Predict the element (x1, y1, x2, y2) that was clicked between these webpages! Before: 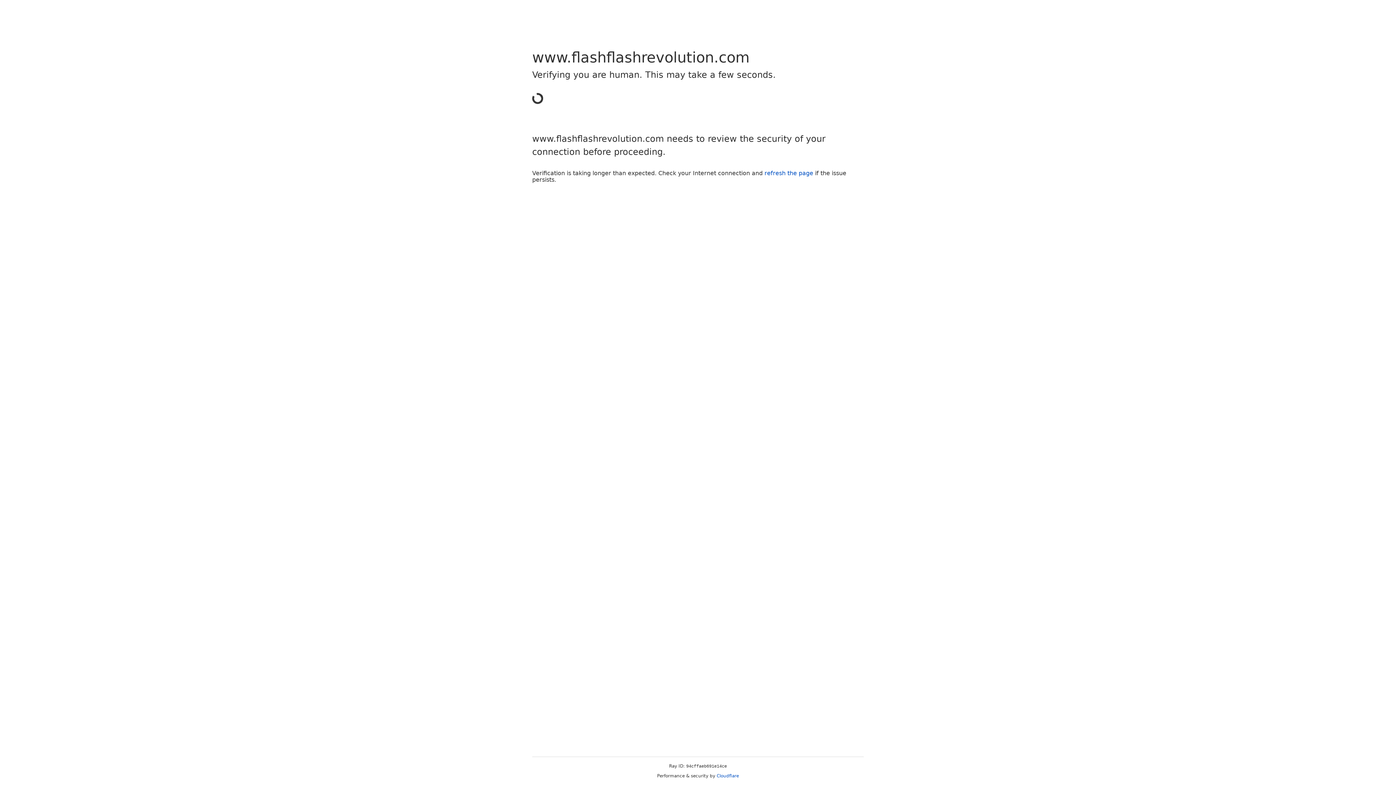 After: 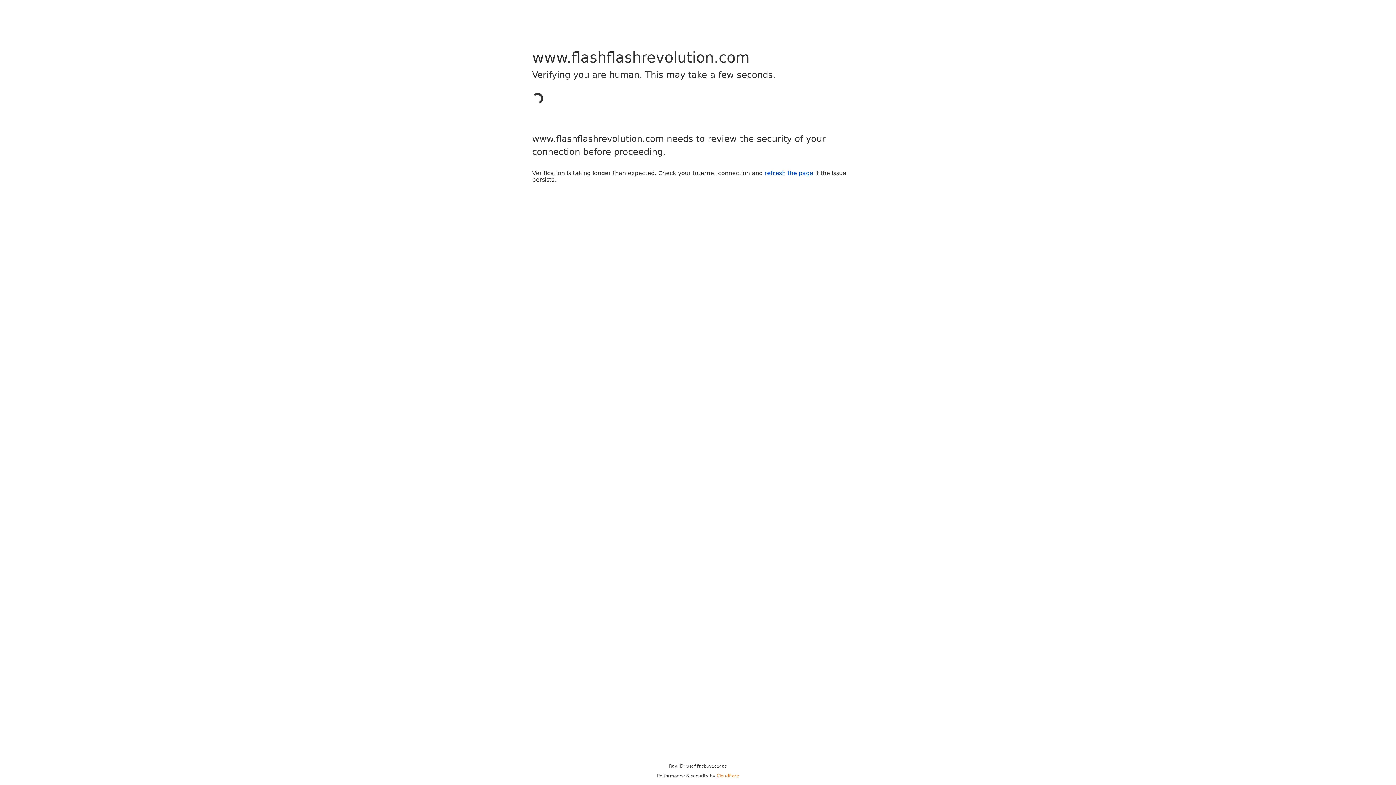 Action: label: Cloudflare bbox: (716, 773, 739, 778)